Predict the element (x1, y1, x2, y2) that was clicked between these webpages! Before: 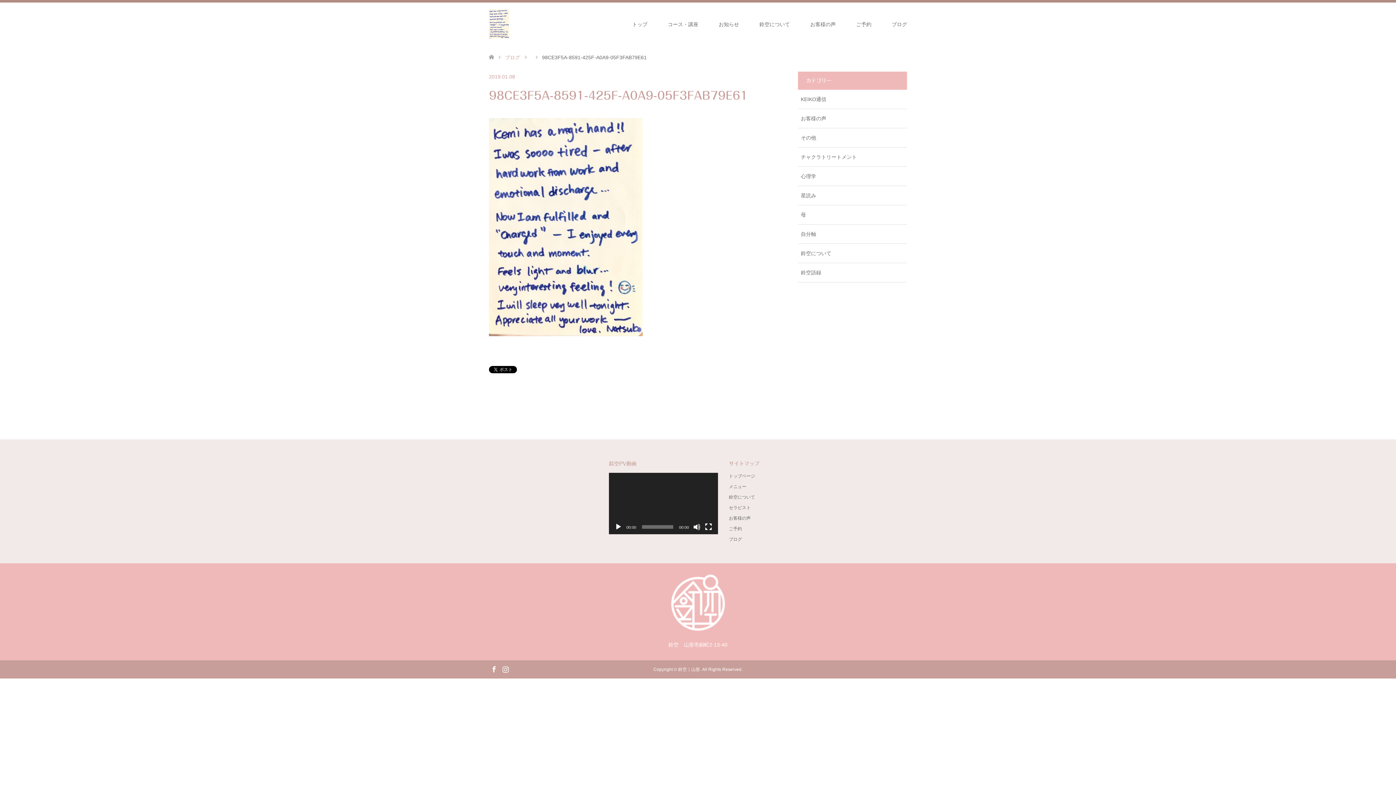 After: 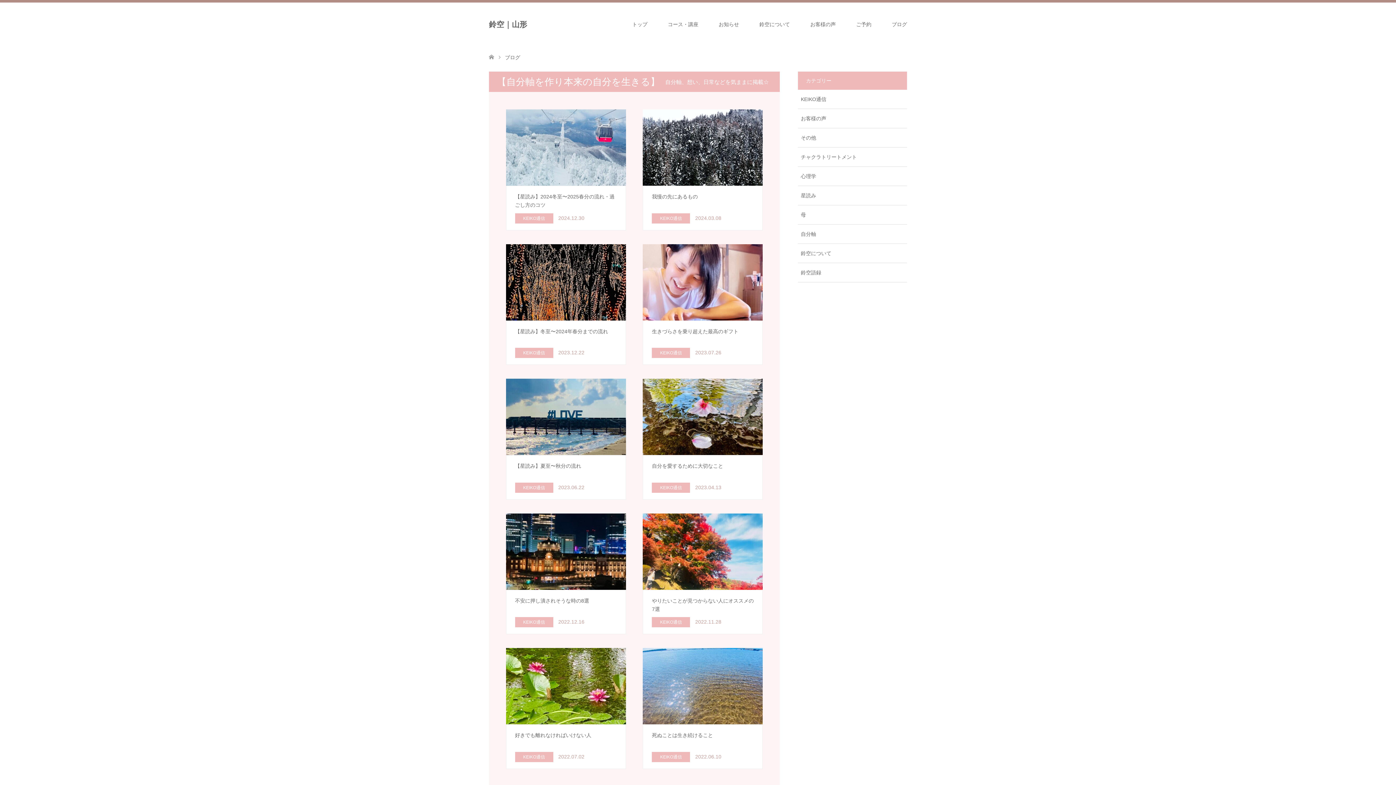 Action: bbox: (881, 2, 917, 46) label: ブログ